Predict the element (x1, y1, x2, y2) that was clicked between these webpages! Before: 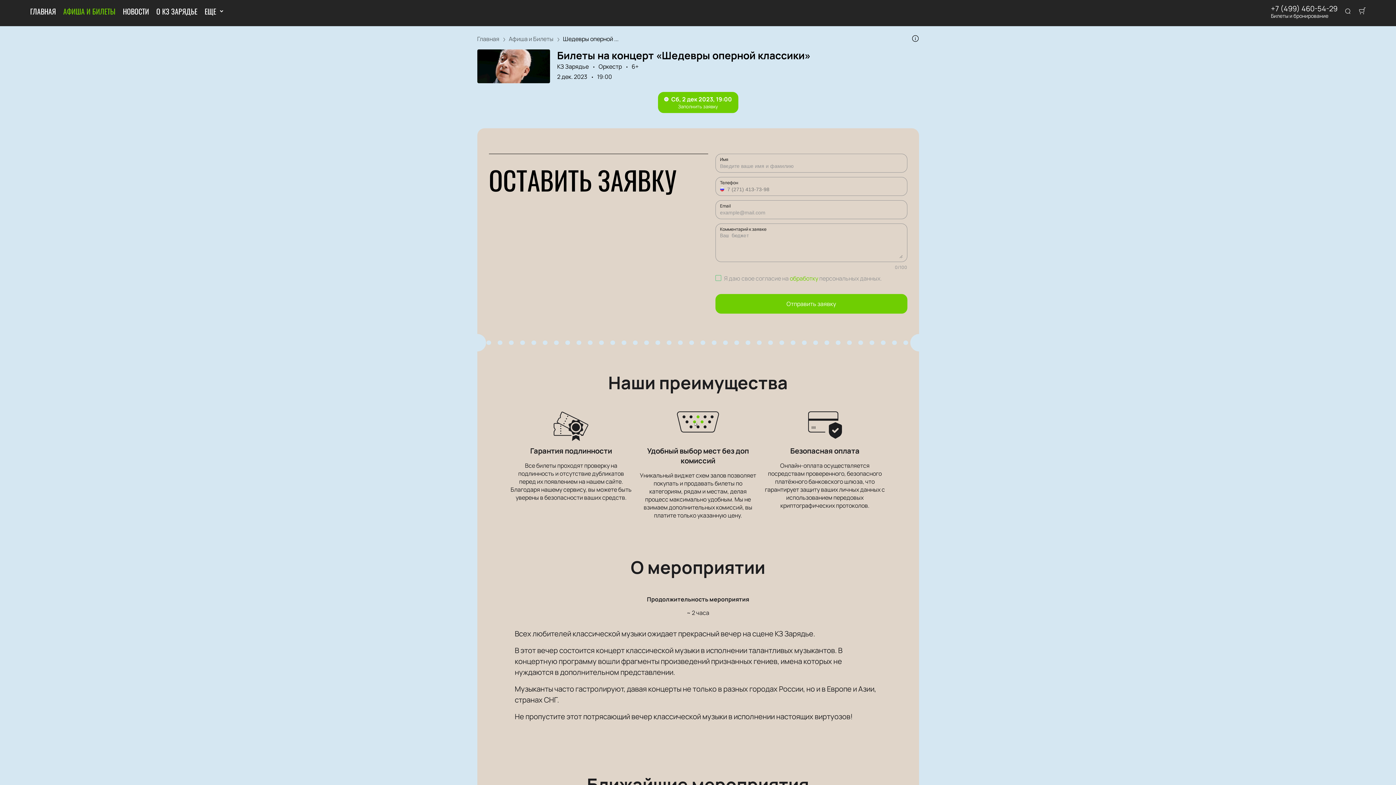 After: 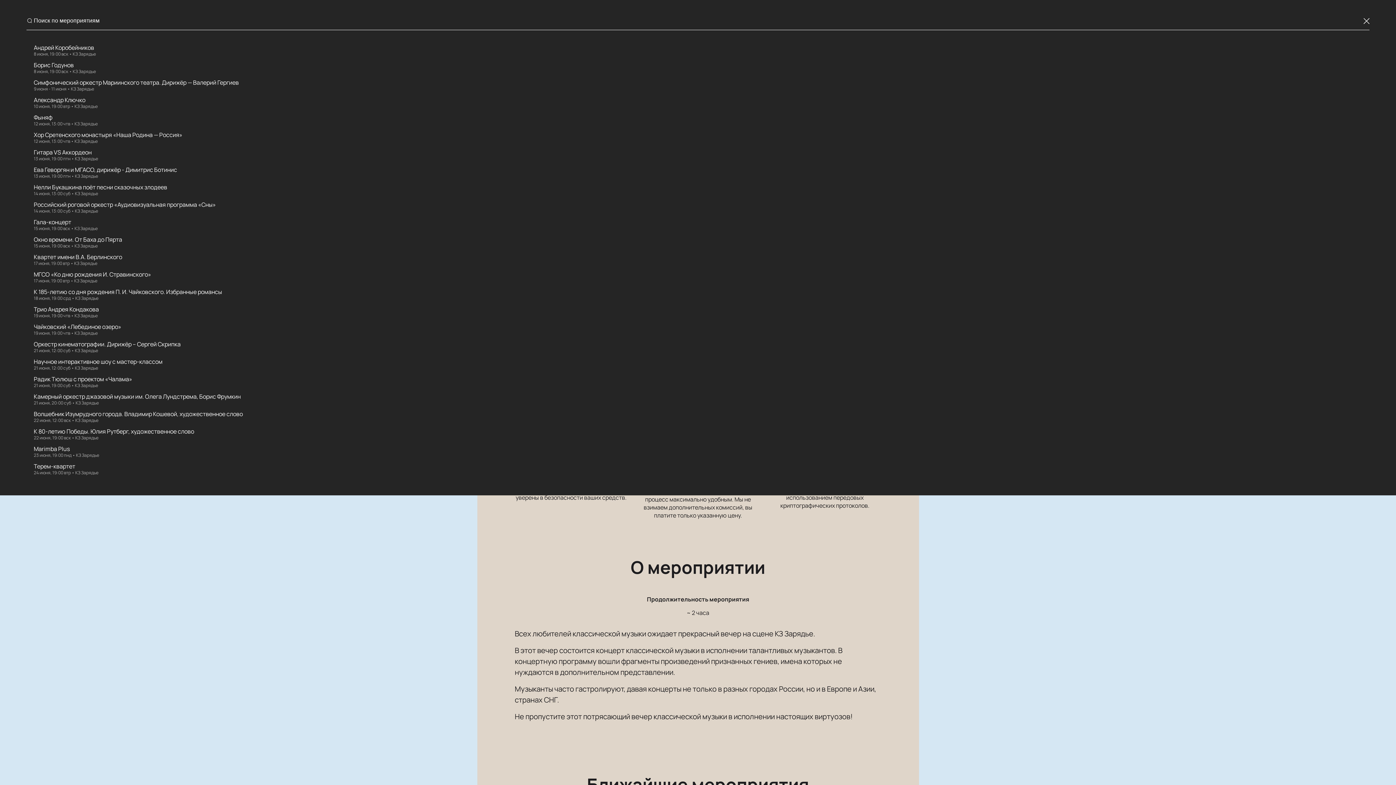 Action: bbox: (1340, 4, 1355, 18)